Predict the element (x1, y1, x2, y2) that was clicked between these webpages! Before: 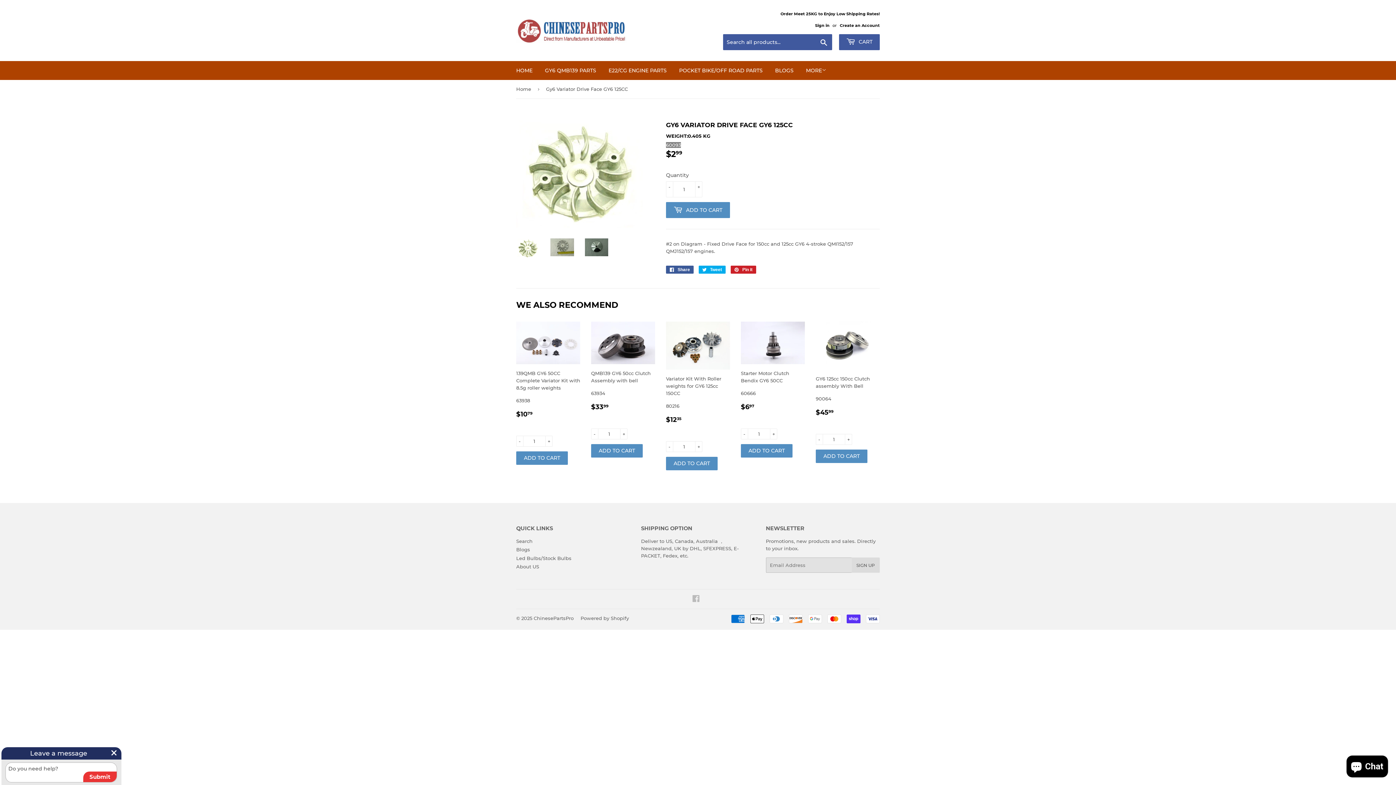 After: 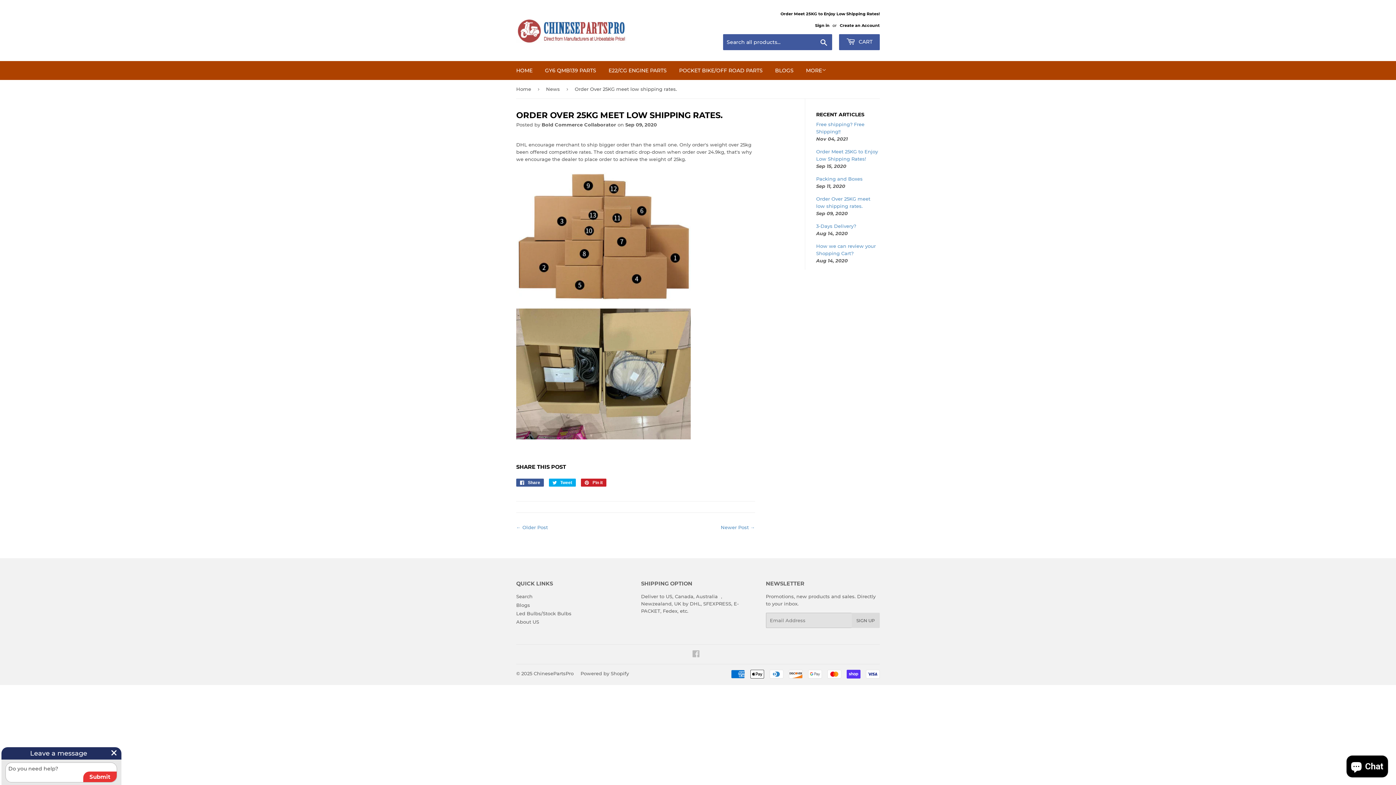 Action: label: Order Meet 25KG to Enjoy Low Shipping Rates! bbox: (780, 10, 880, 17)